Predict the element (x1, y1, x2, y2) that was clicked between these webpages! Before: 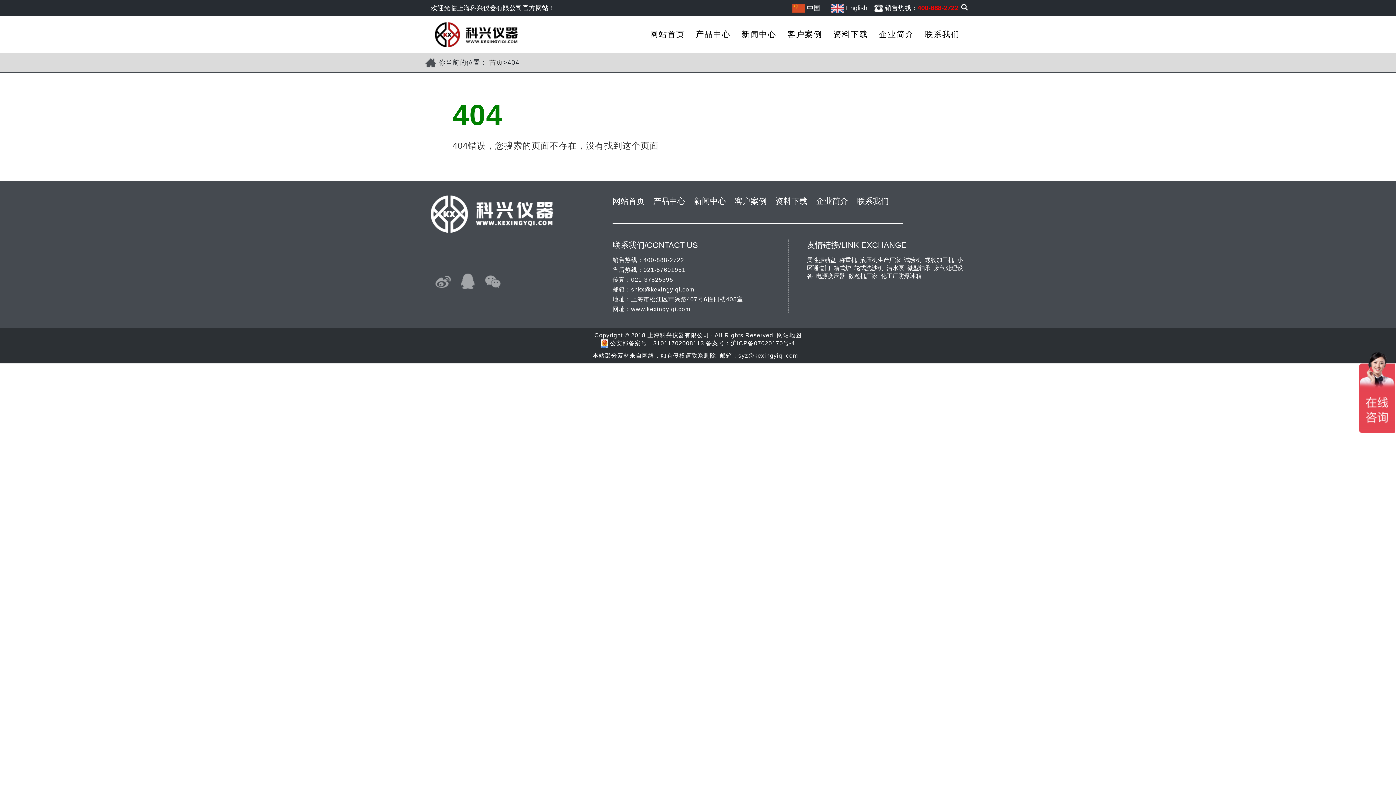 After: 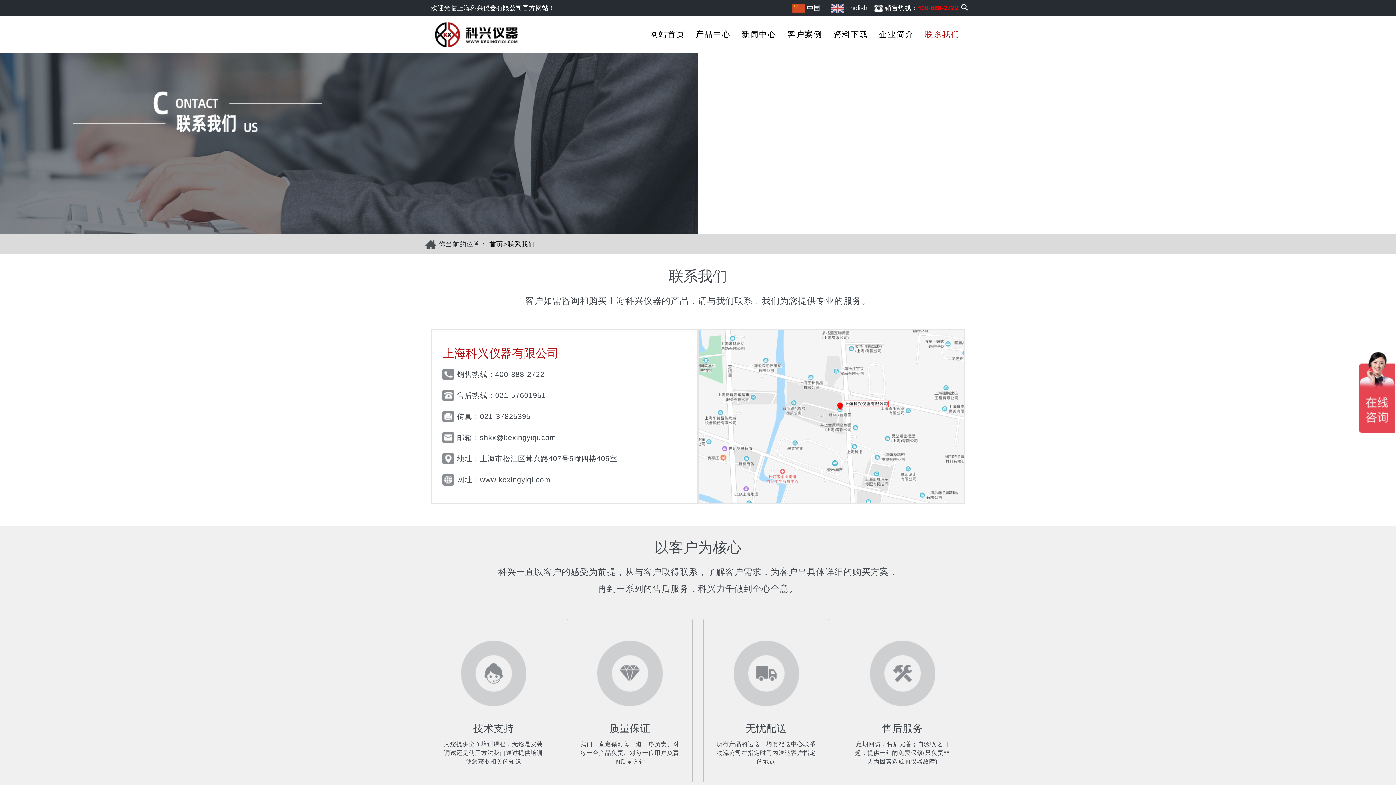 Action: label: 联系我们 bbox: (857, 196, 889, 205)